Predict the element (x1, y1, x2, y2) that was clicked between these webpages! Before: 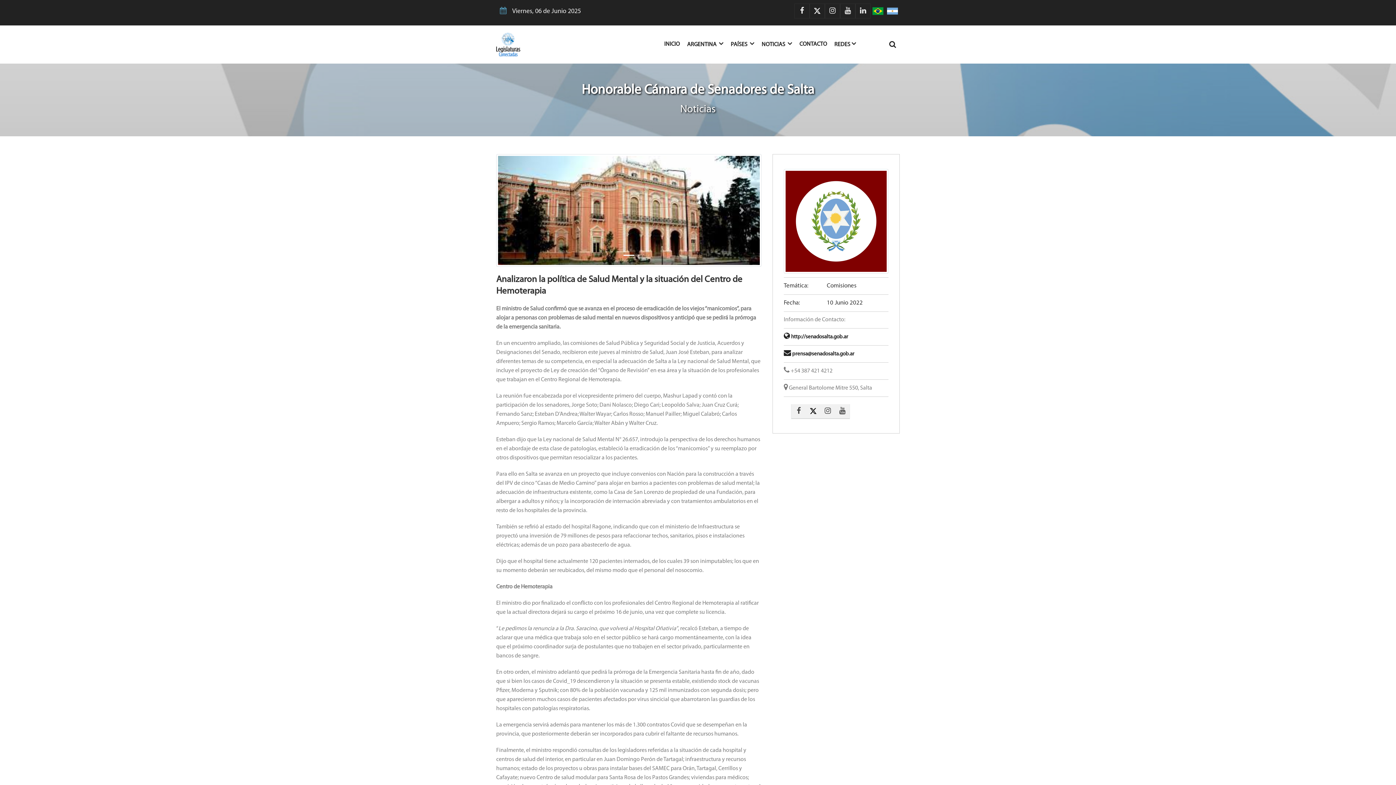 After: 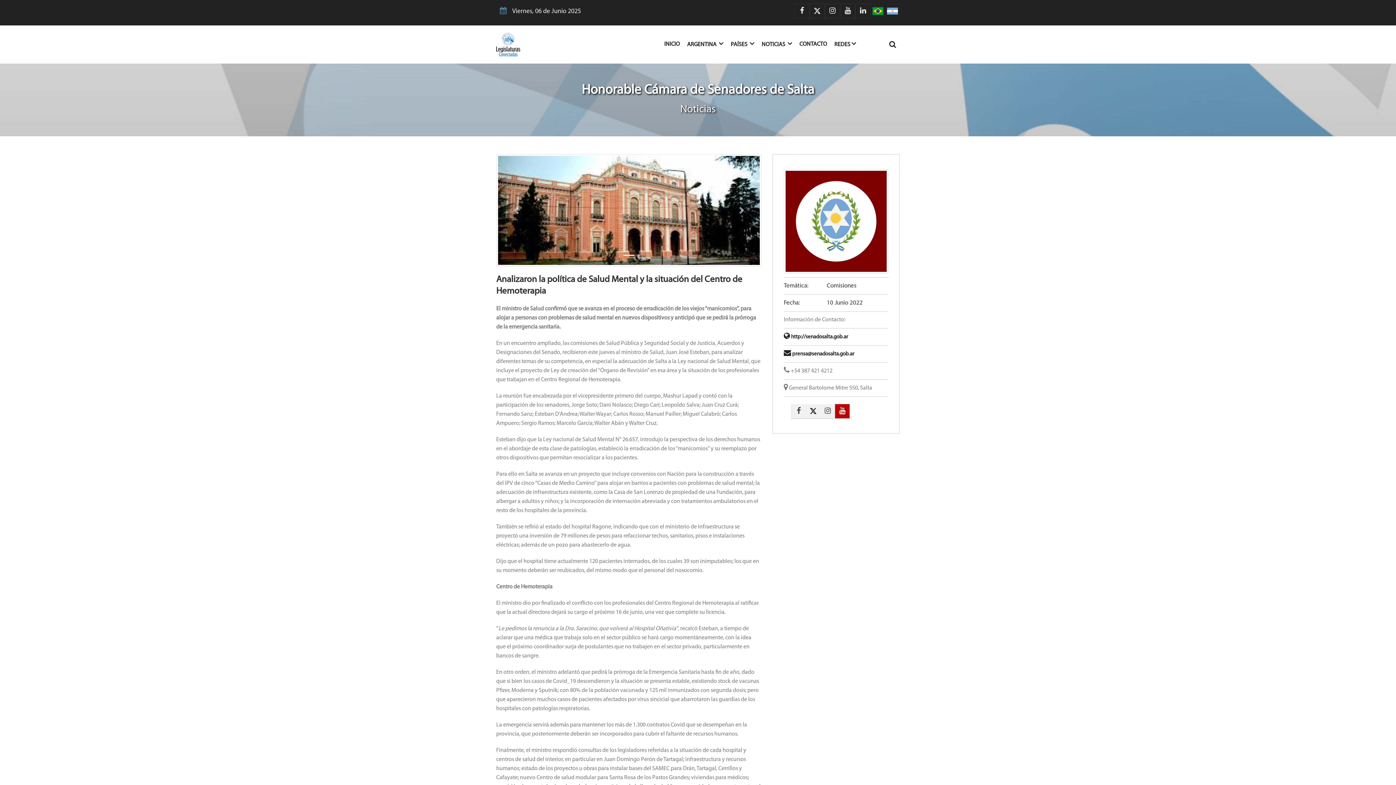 Action: bbox: (835, 404, 849, 418)